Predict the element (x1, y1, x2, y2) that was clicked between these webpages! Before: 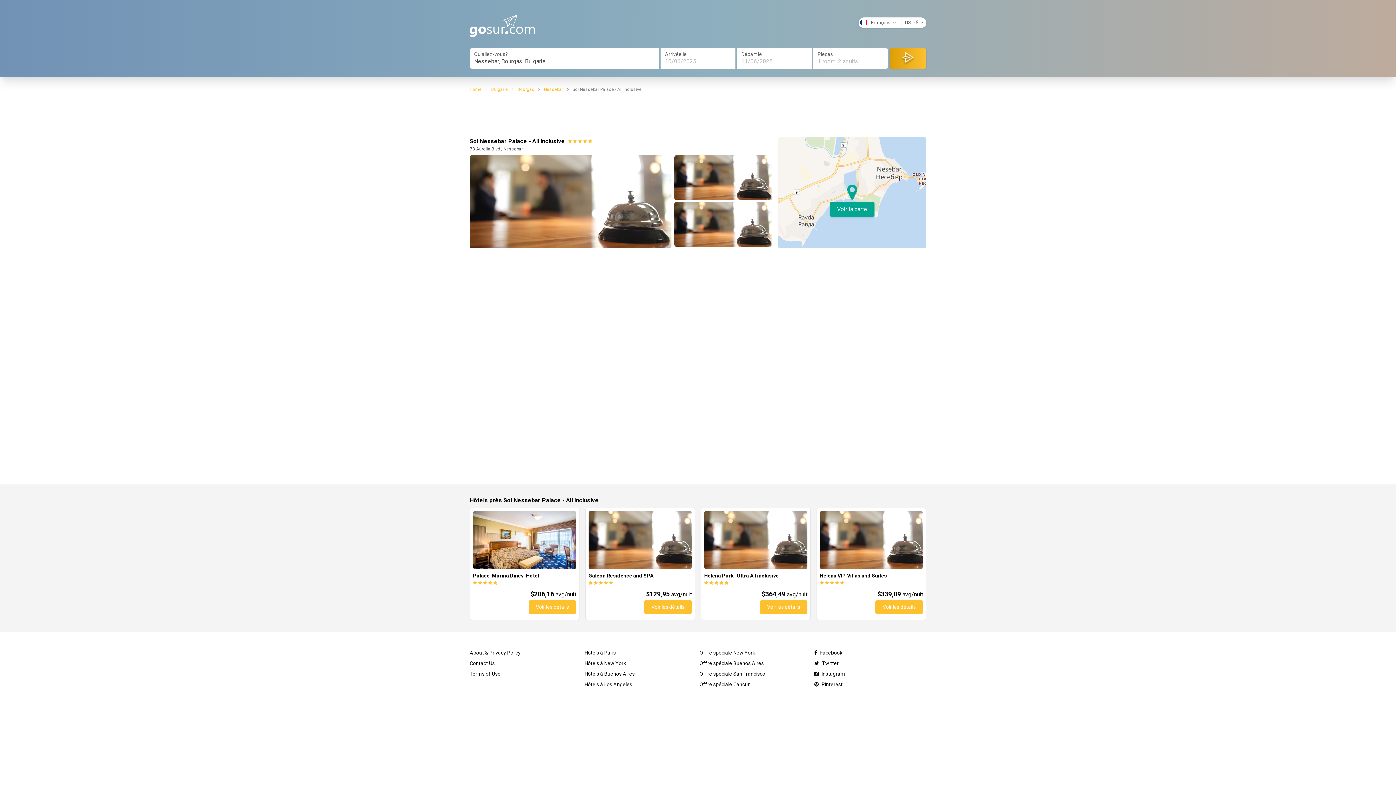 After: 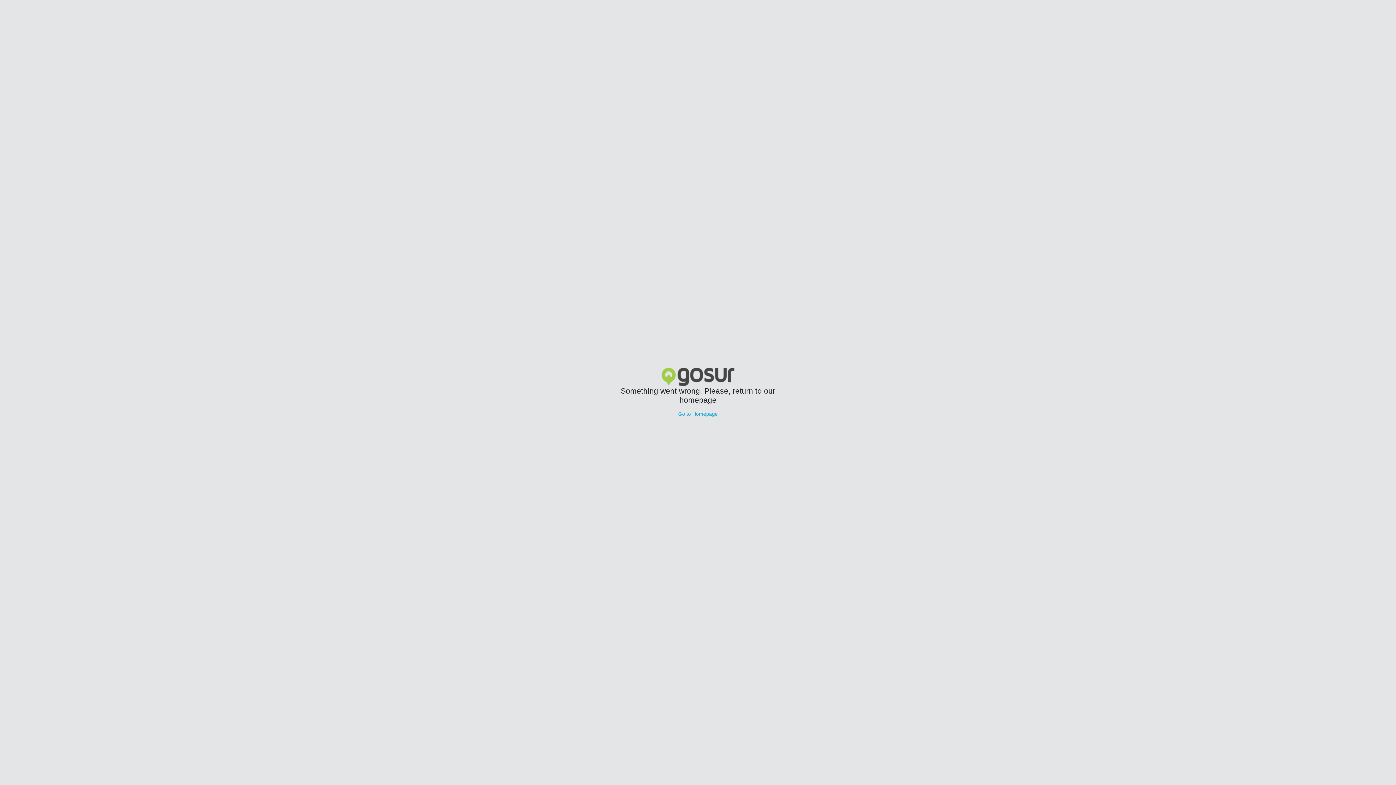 Action: bbox: (699, 660, 764, 666) label: Offre spéciale Buenos Aires